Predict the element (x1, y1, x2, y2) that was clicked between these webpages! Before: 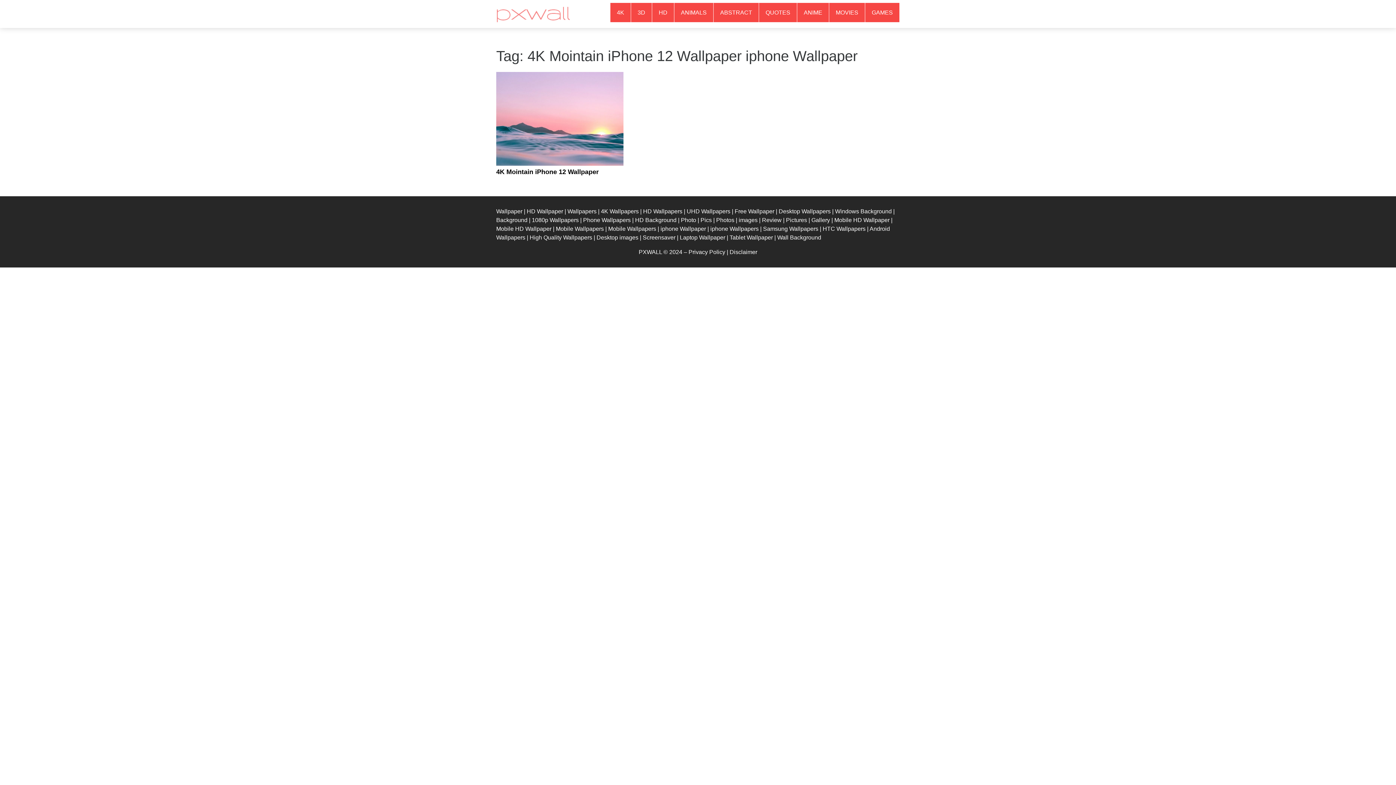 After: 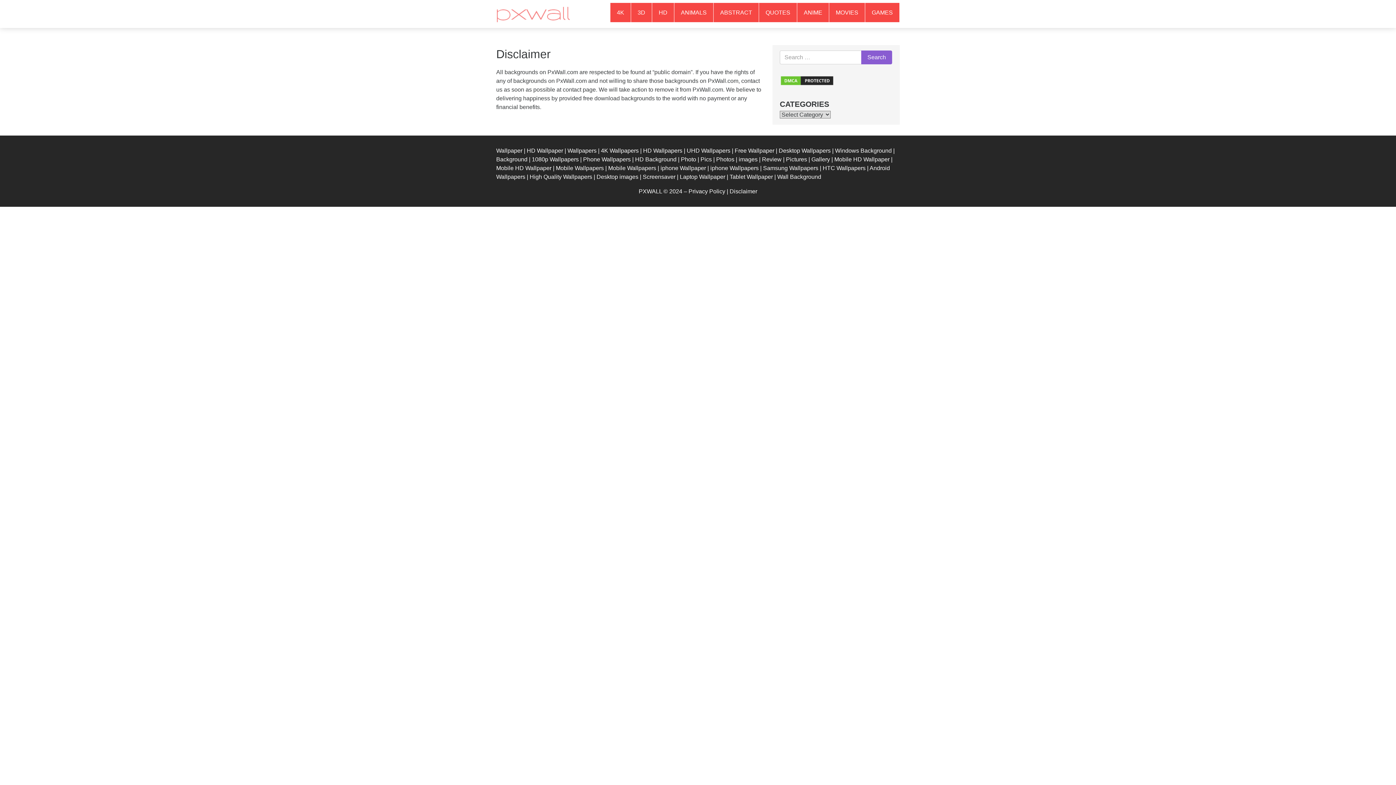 Action: label: Disclaimer bbox: (729, 248, 757, 255)